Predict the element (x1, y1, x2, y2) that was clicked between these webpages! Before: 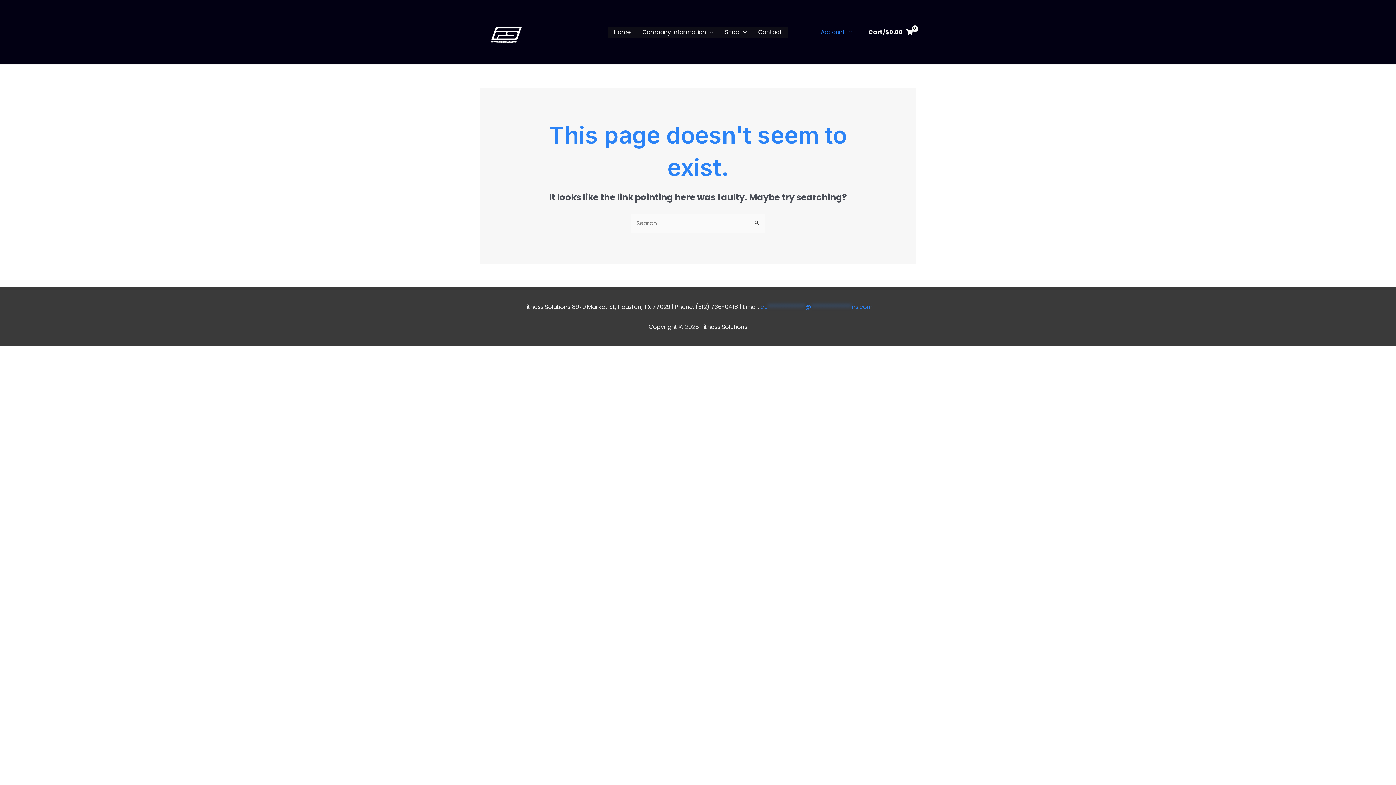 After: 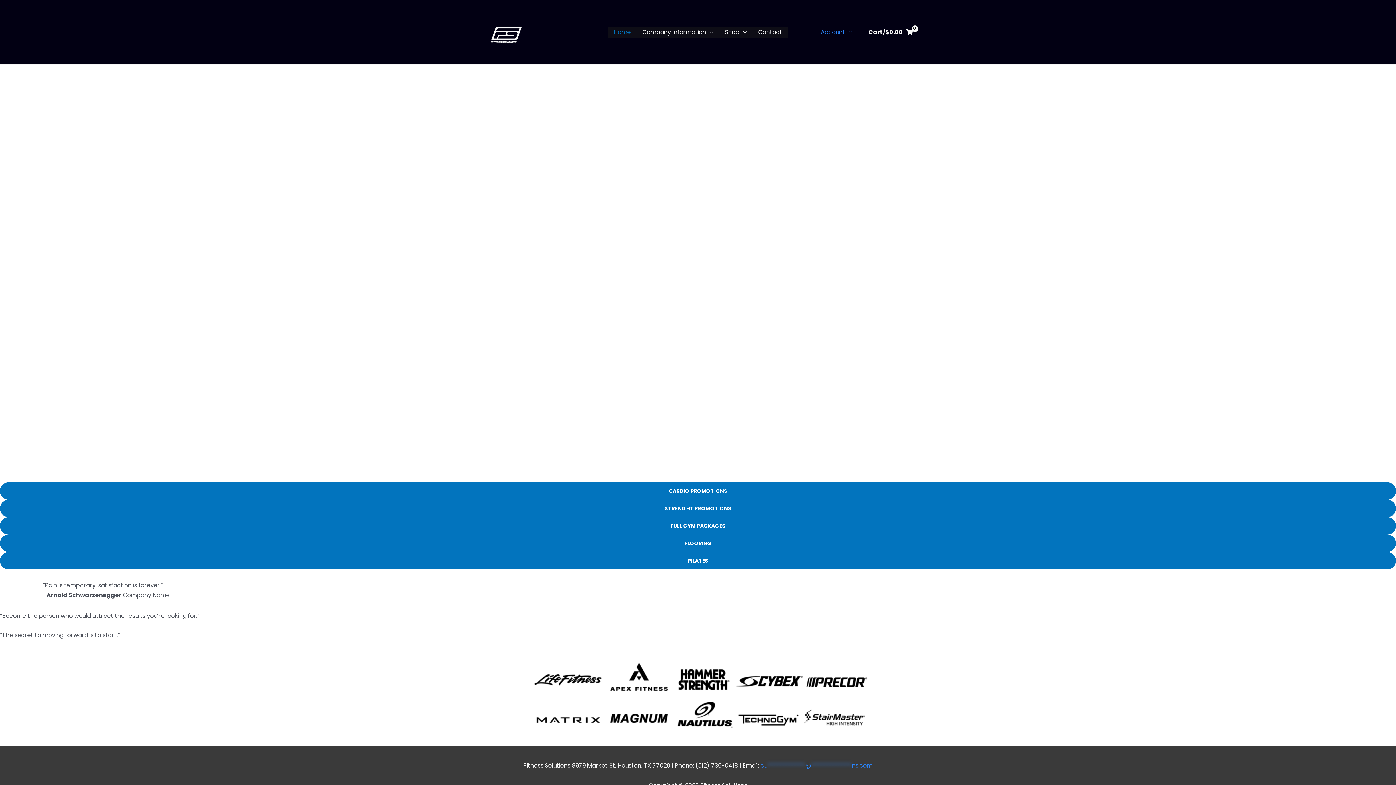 Action: bbox: (608, 26, 636, 37) label: Home